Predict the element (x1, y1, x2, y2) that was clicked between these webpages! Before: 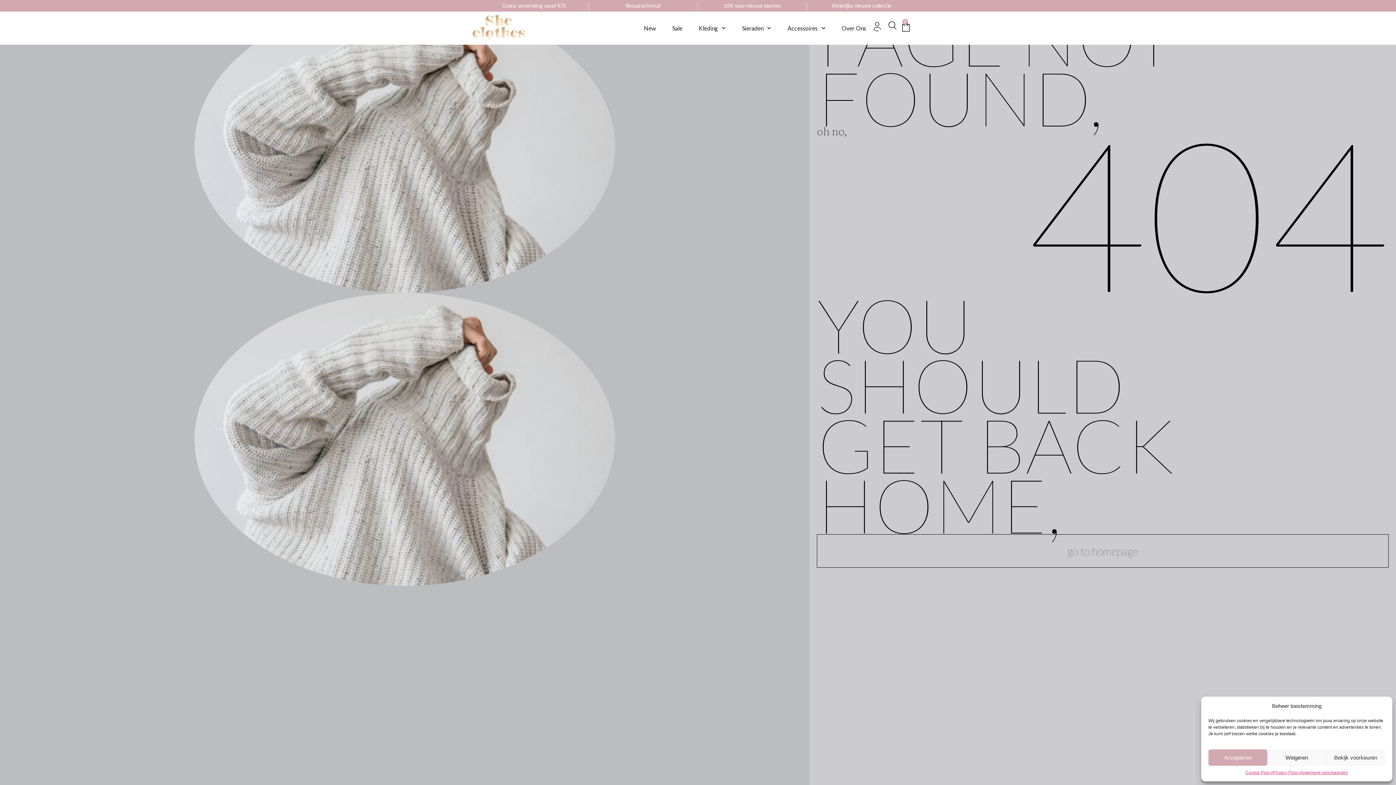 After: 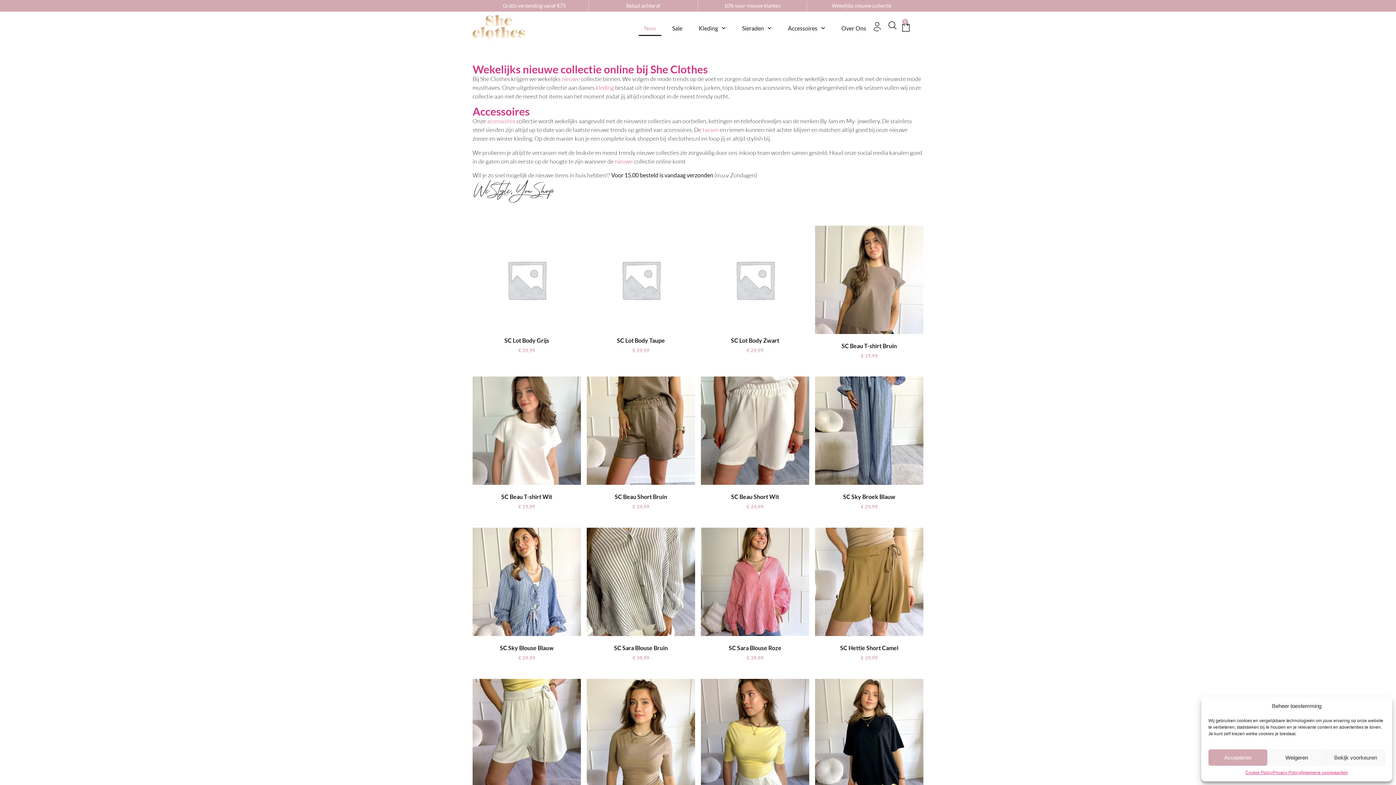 Action: label: New bbox: (638, 20, 661, 35)